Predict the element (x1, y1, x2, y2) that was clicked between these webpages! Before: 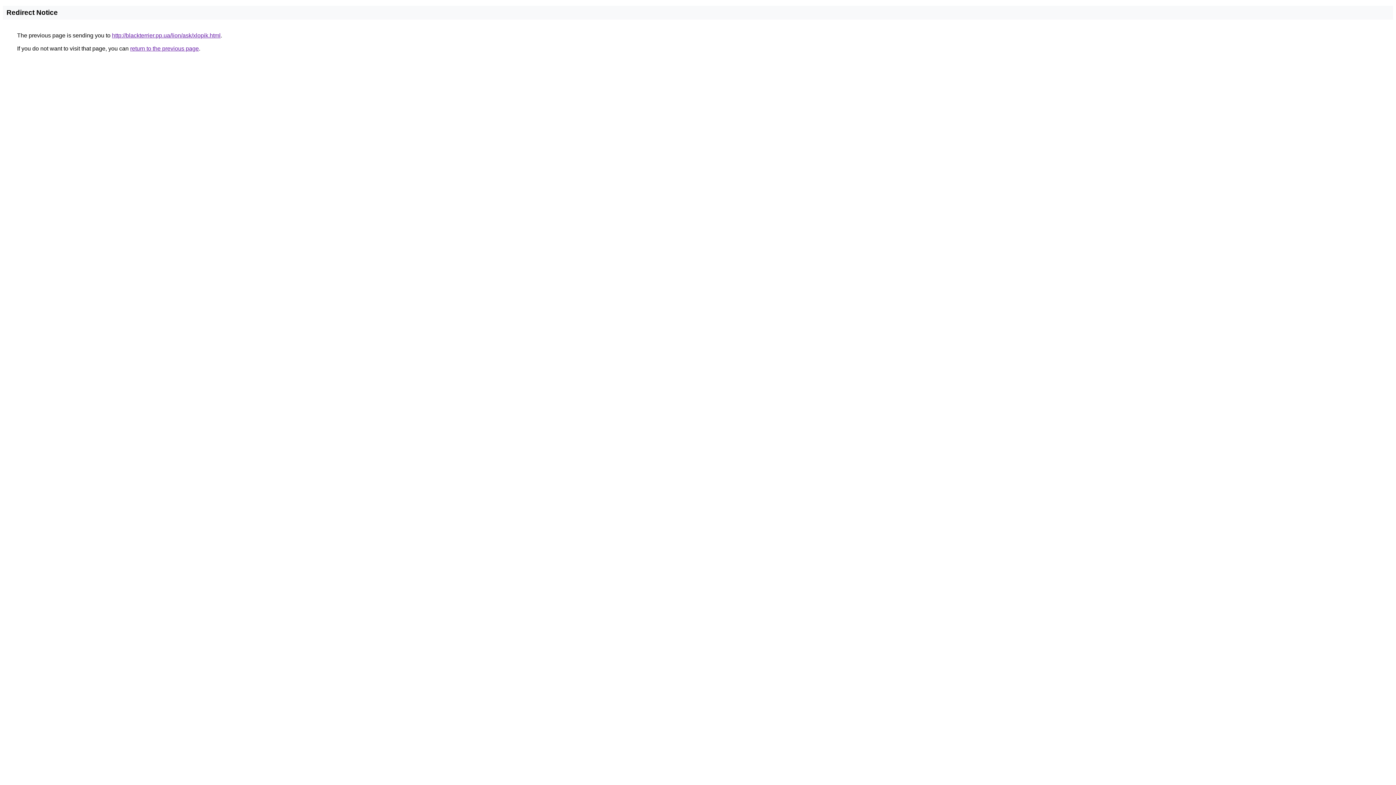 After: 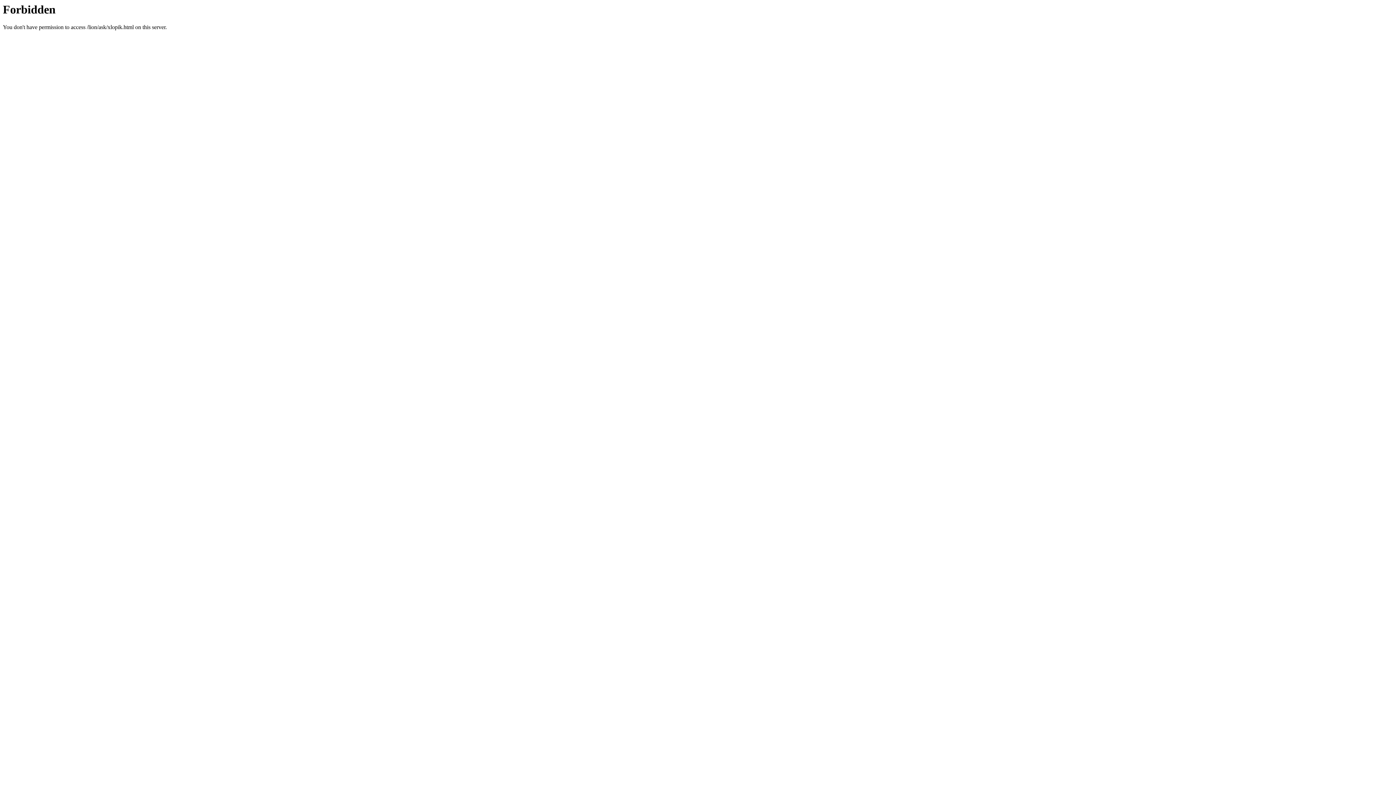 Action: bbox: (112, 32, 220, 38) label: http://blackterrier.pp.ua/lion/ask/xlopik.html